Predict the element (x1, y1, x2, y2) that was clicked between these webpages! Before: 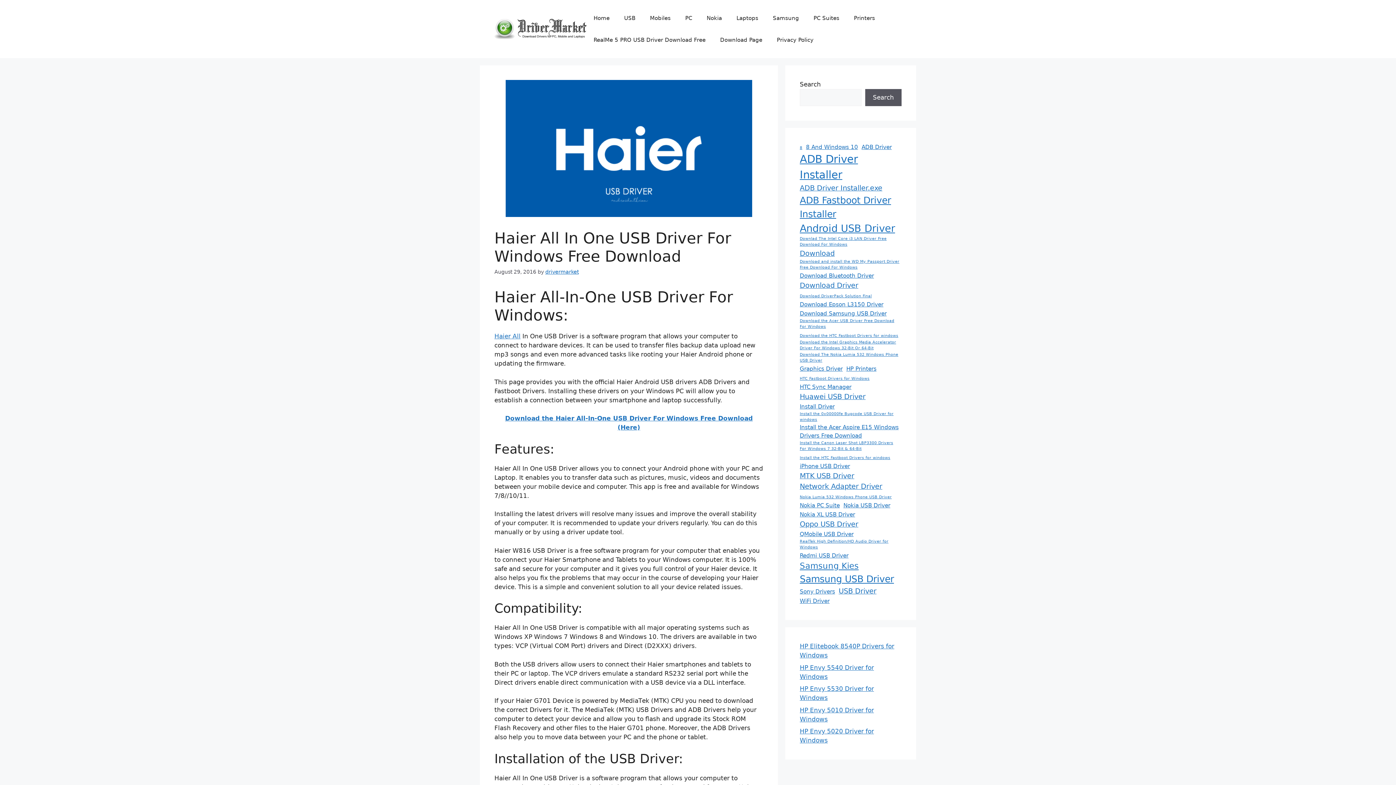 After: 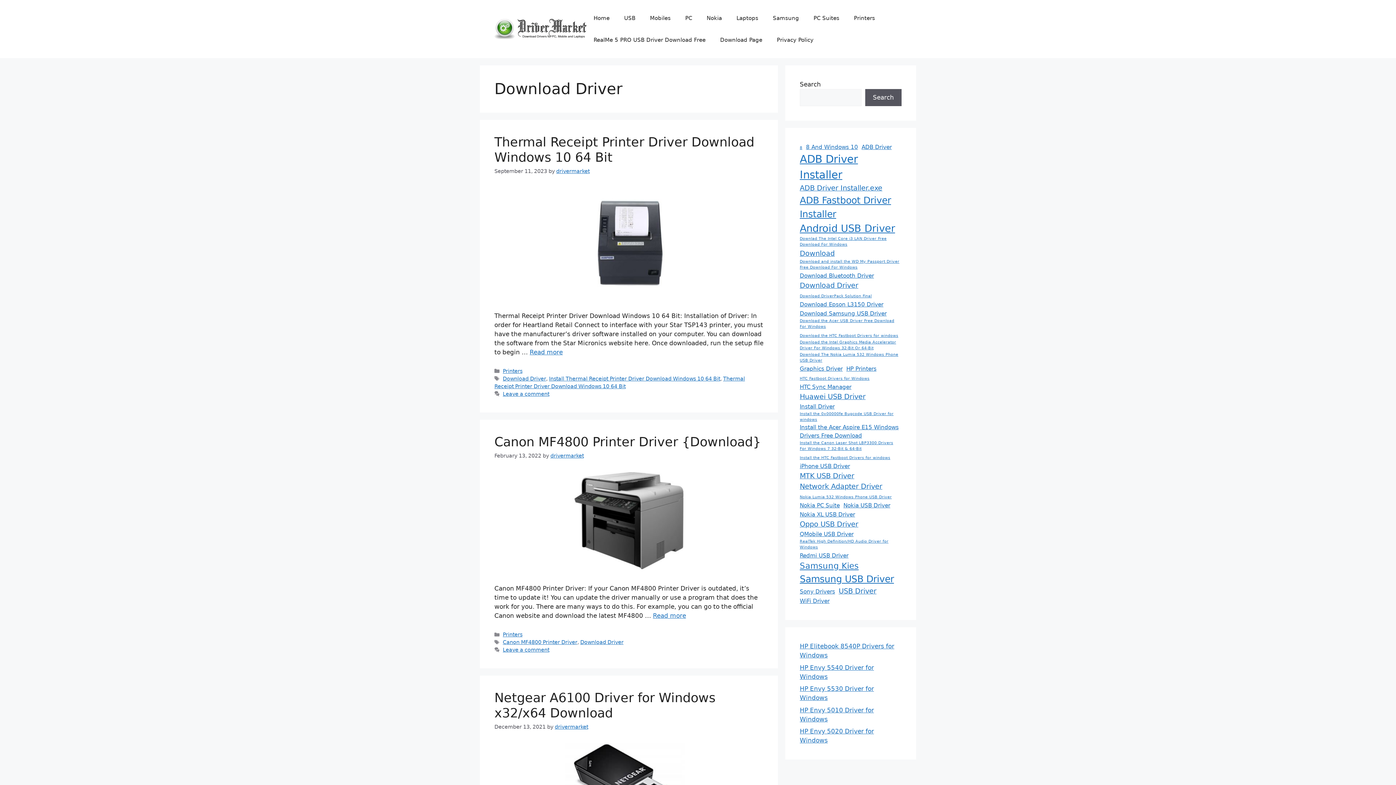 Action: label: Download Driver (4 items) bbox: (800, 280, 858, 290)